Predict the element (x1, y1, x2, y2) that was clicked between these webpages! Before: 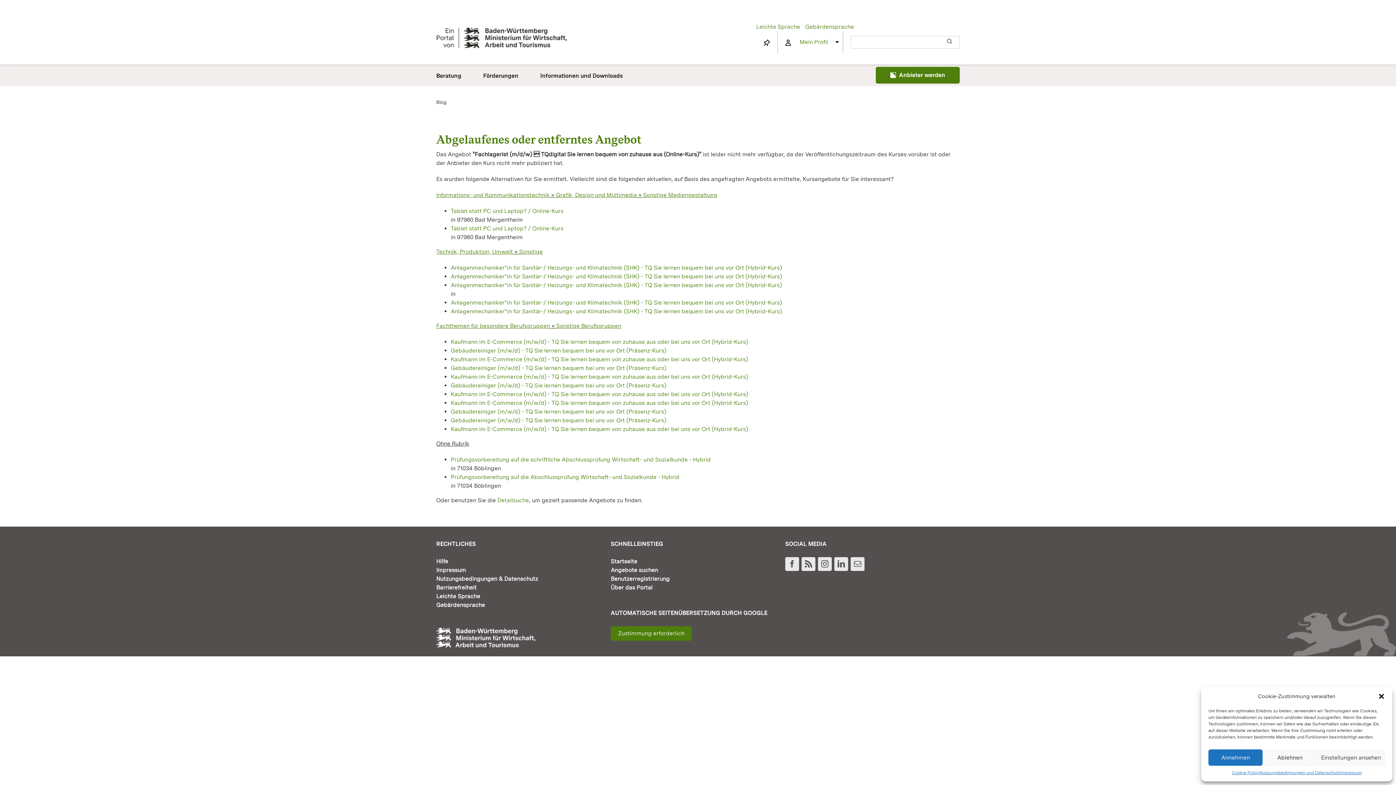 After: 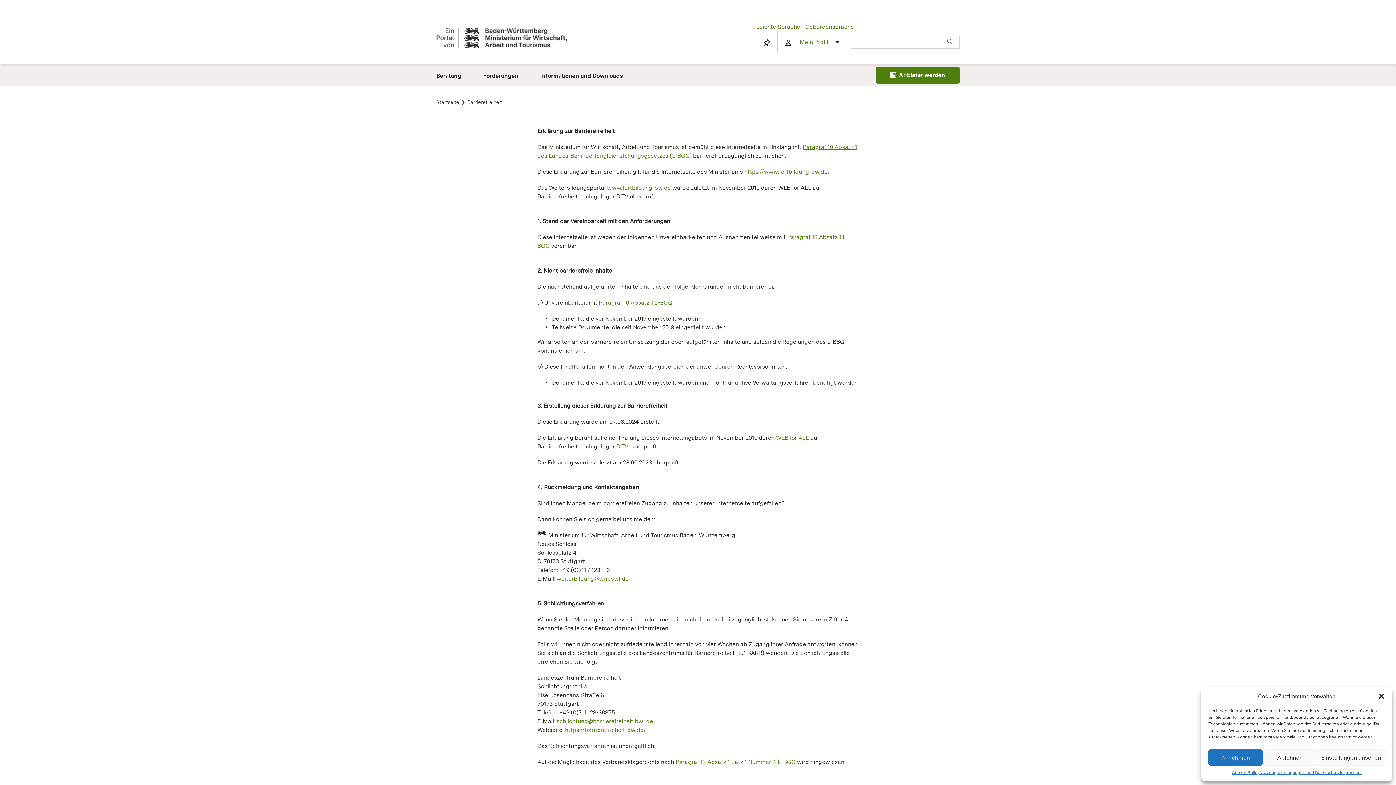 Action: label: Barrierefreiheit bbox: (436, 584, 476, 591)